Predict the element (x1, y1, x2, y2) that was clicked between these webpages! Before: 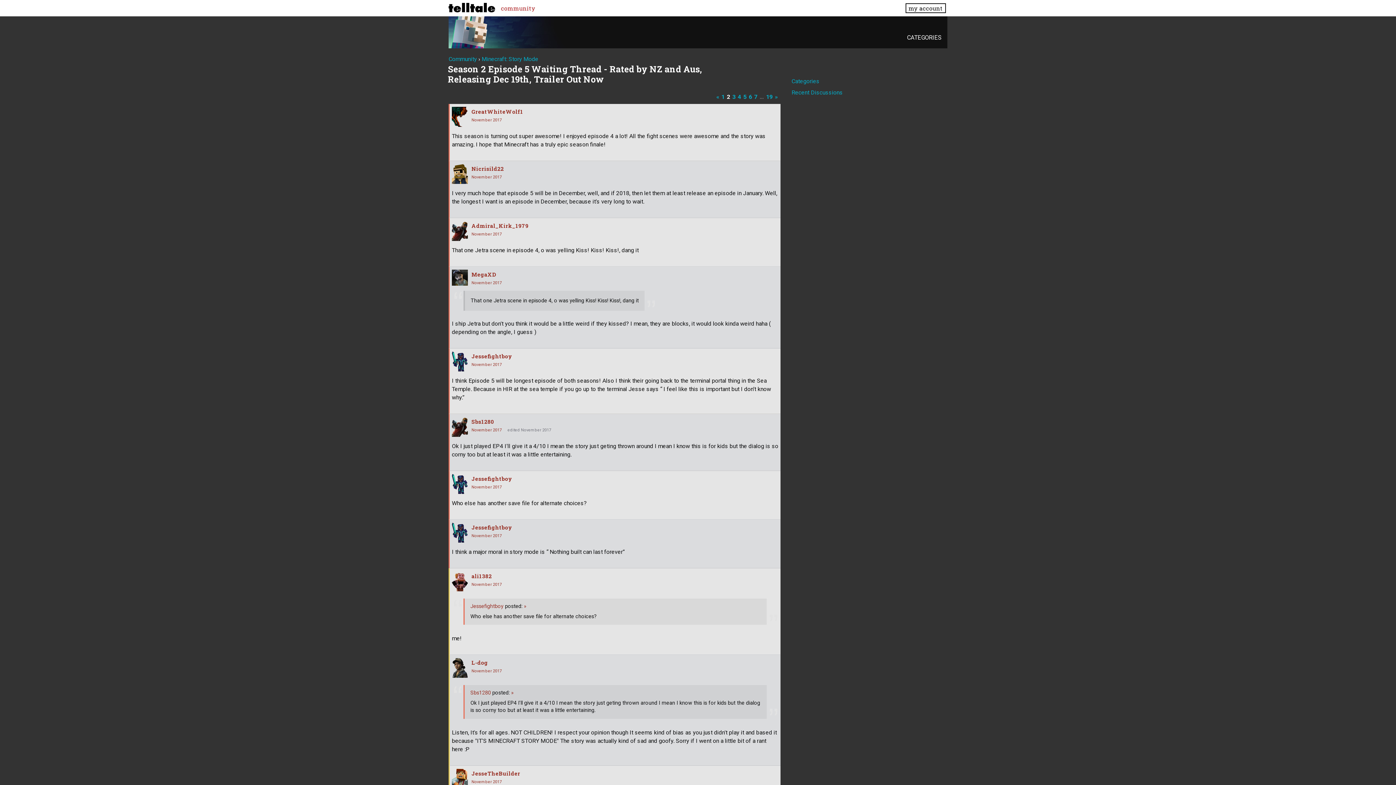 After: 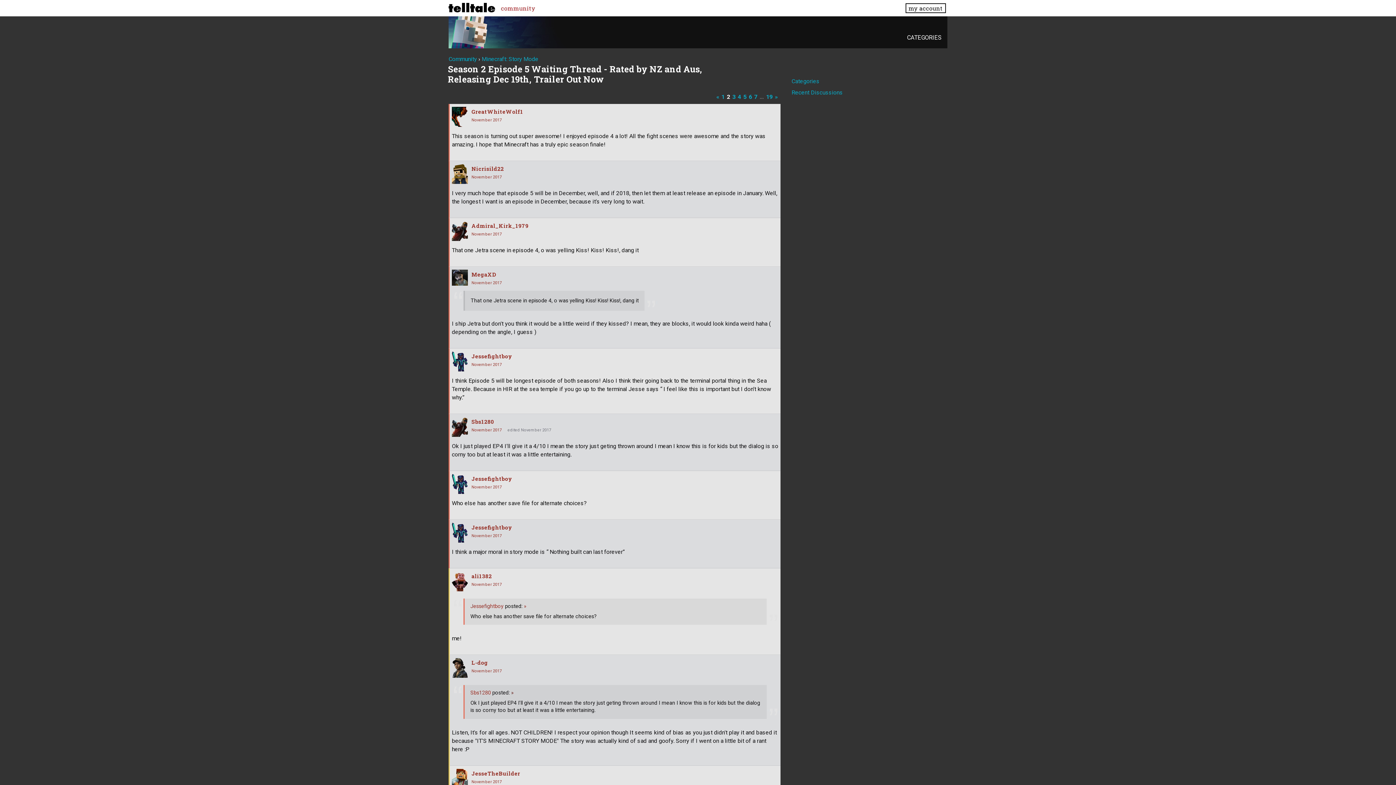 Action: bbox: (511, 690, 513, 696) label: »